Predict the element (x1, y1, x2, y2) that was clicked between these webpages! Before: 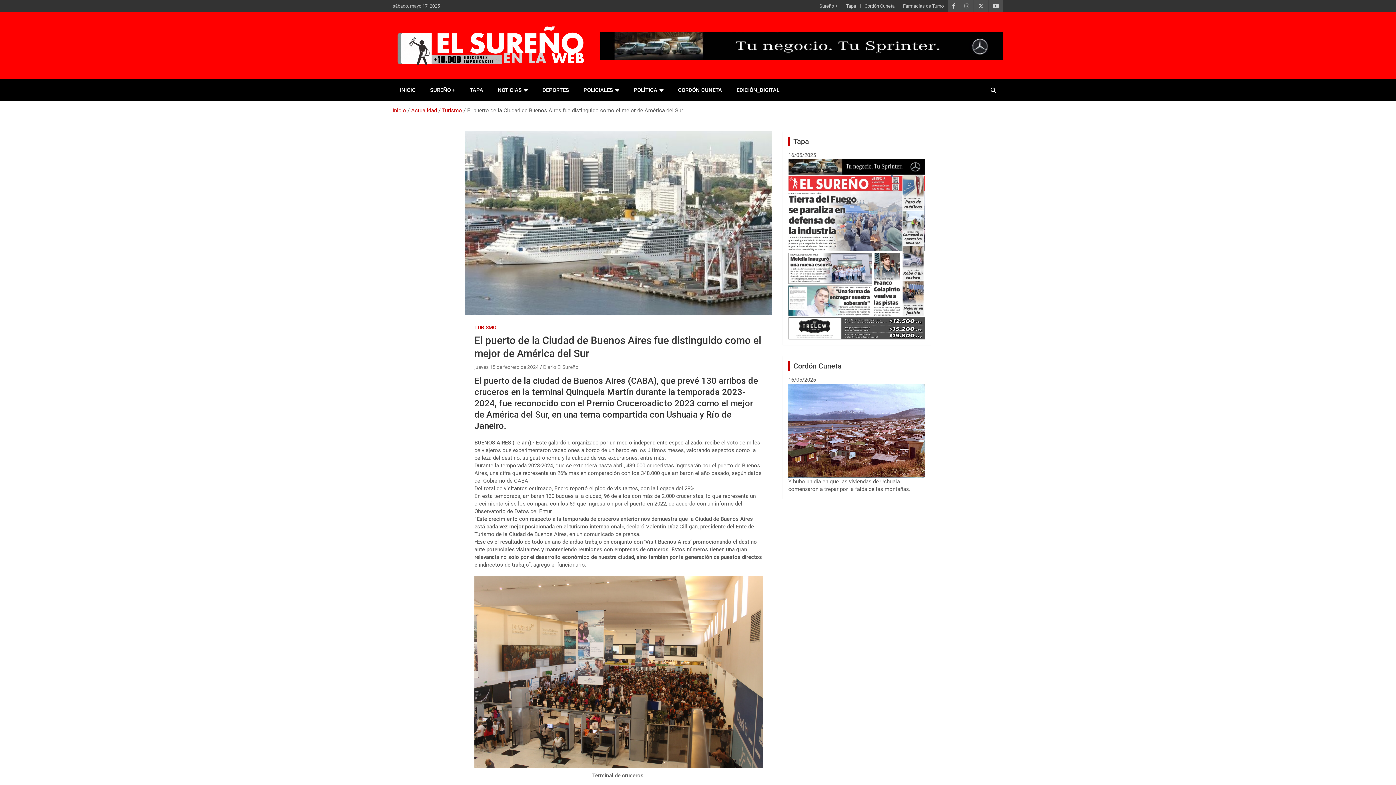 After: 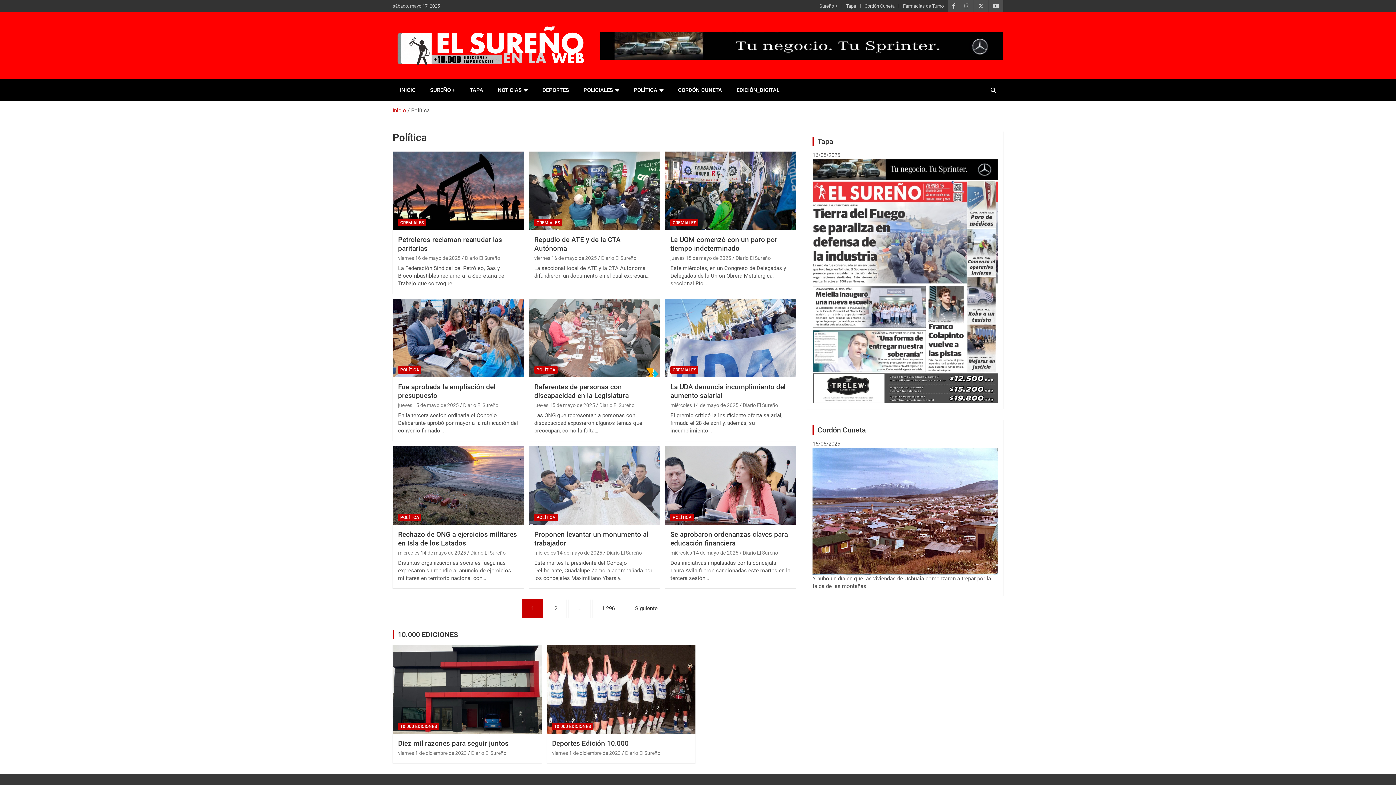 Action: label: POLÍTICA bbox: (626, 79, 670, 101)